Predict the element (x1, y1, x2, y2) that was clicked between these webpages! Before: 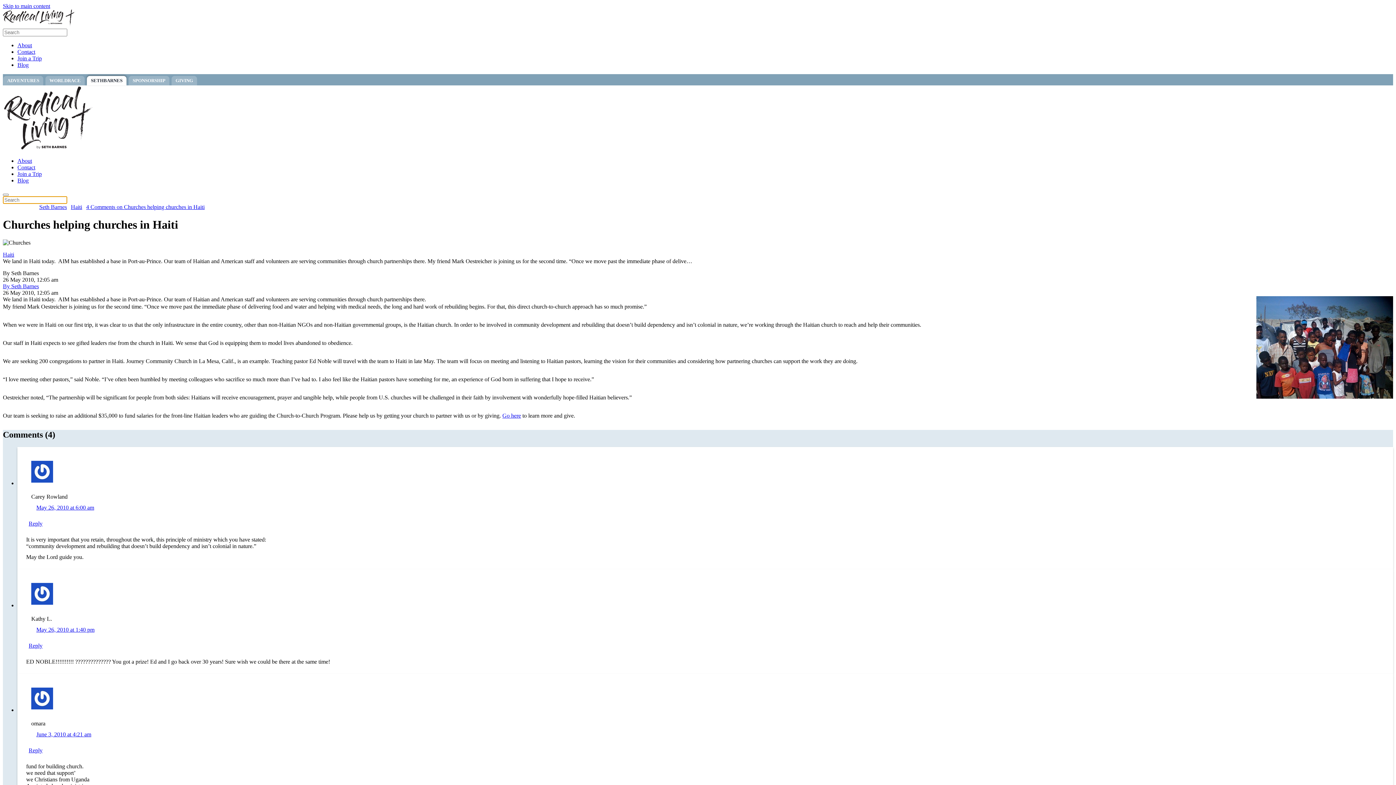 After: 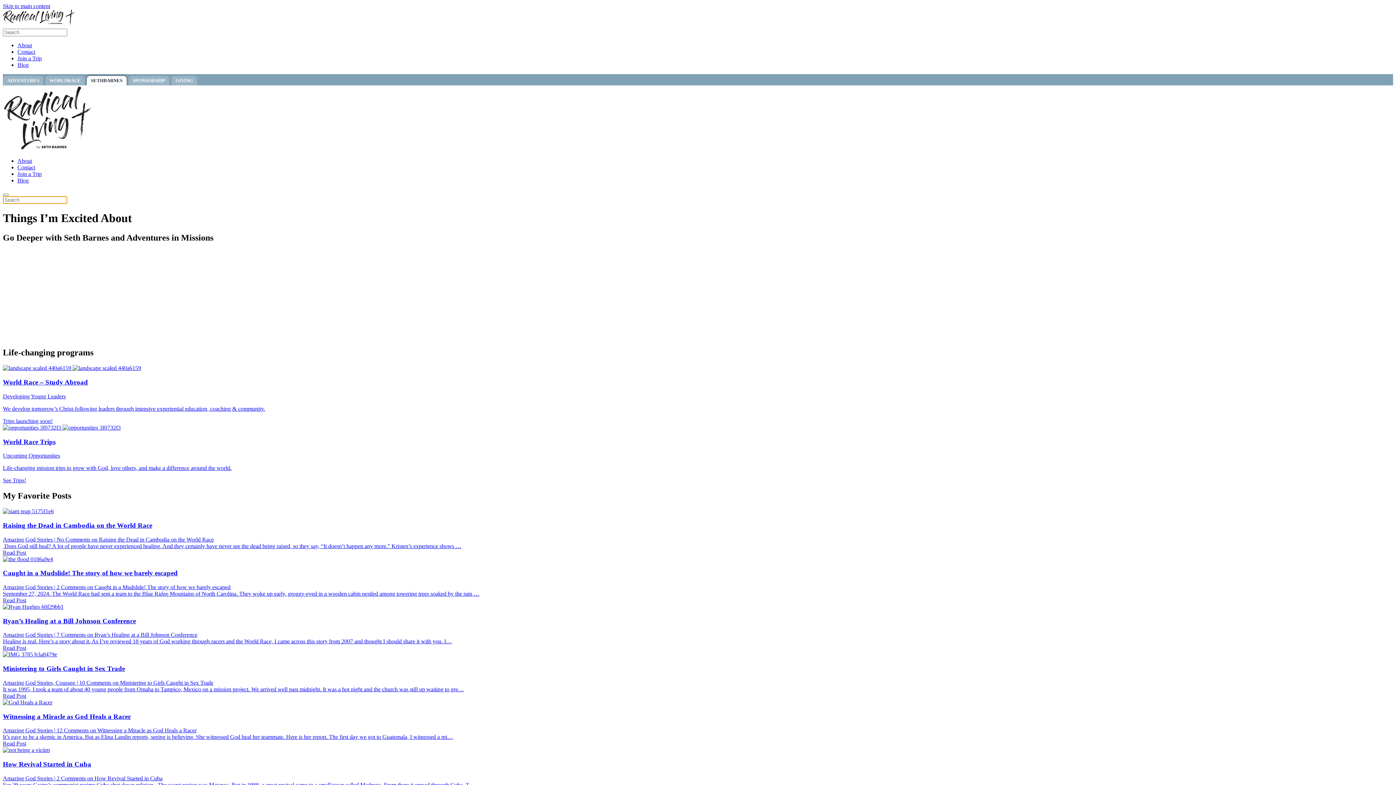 Action: bbox: (17, 170, 41, 177) label: Join a Trip